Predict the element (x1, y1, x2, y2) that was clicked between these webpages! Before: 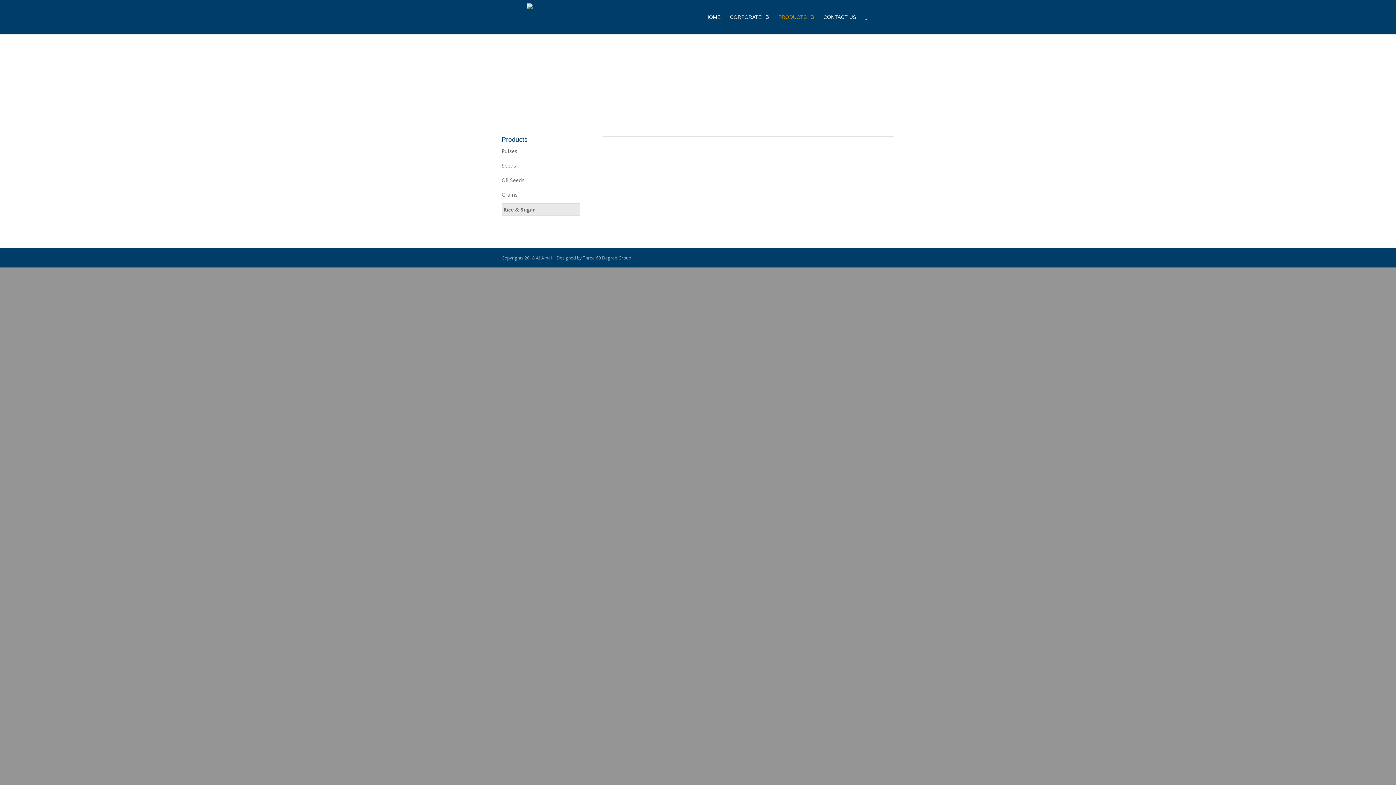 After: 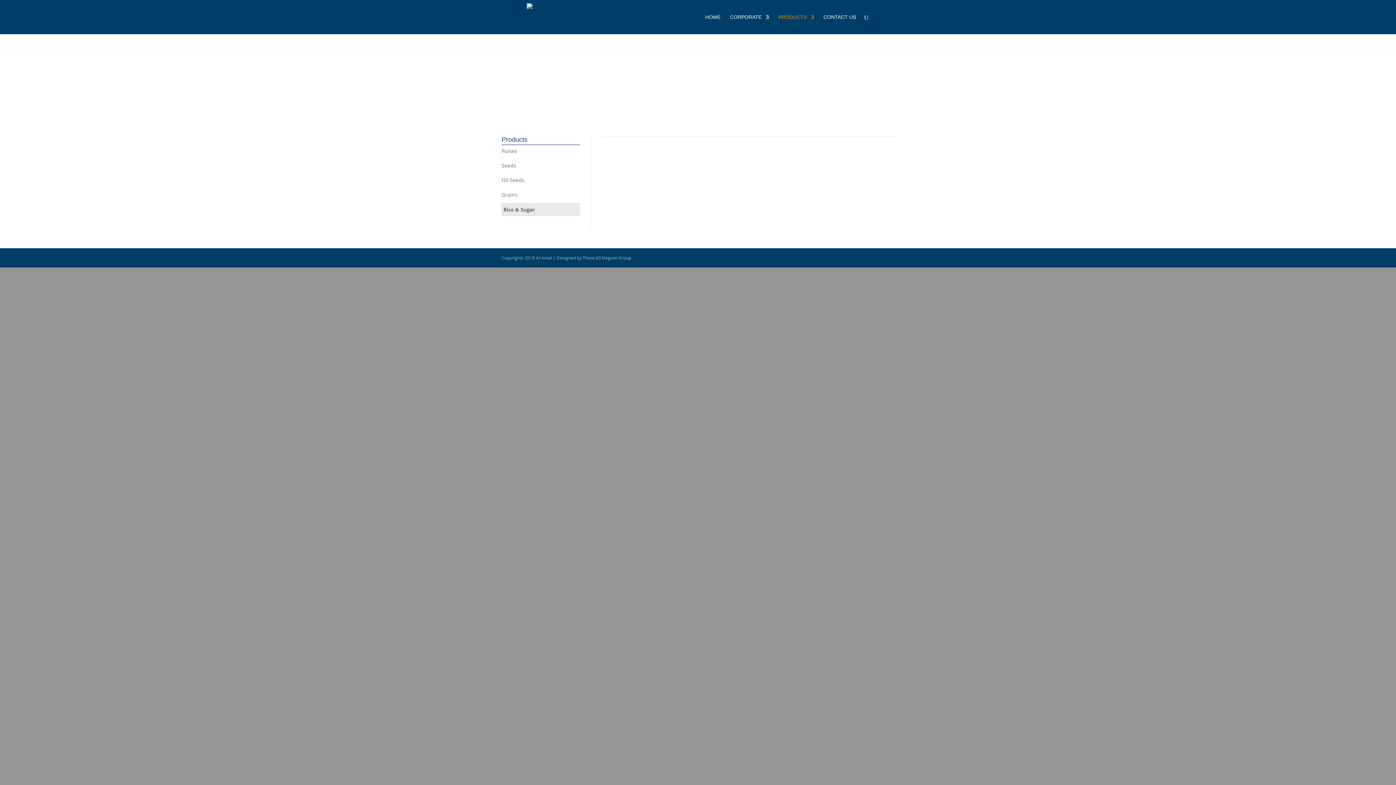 Action: bbox: (503, 206, 534, 213) label: Rice & Sugar